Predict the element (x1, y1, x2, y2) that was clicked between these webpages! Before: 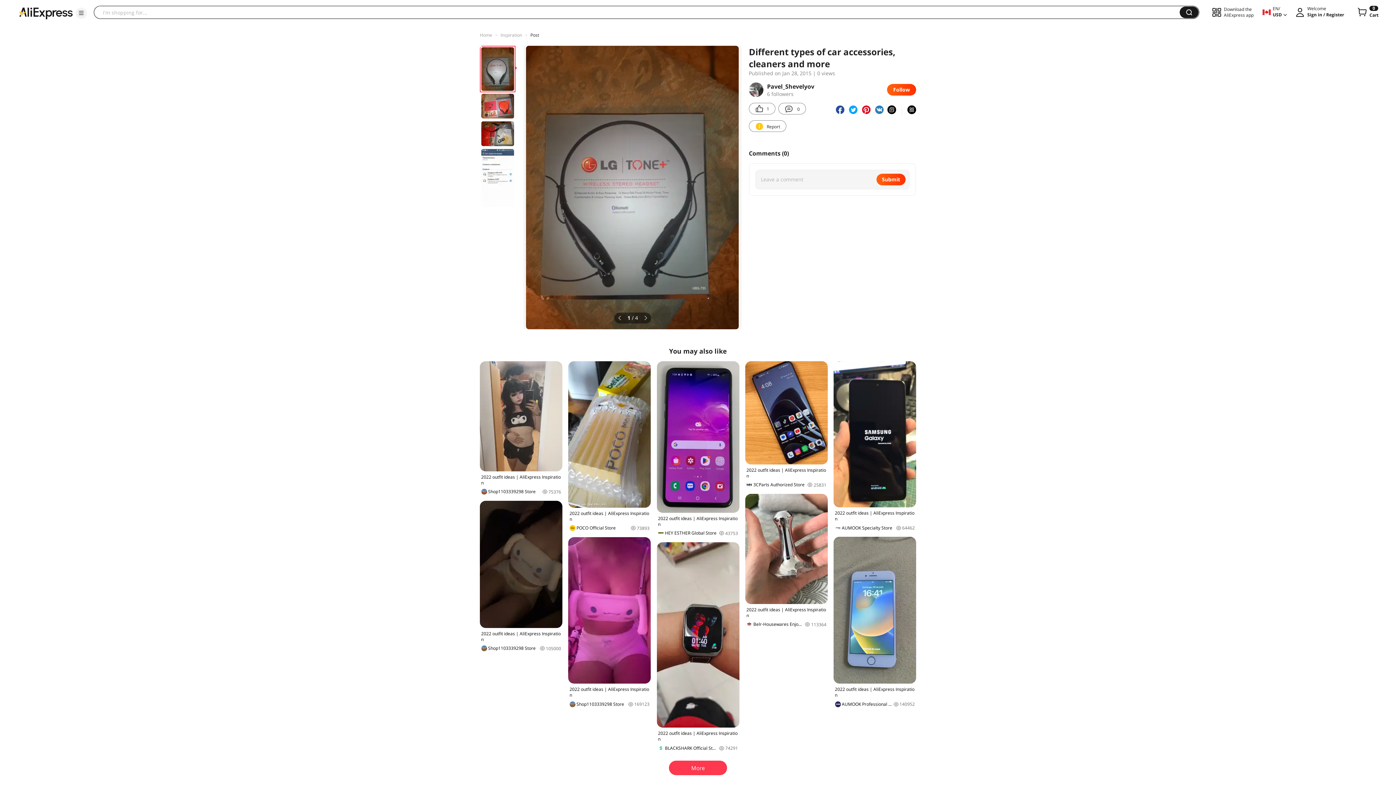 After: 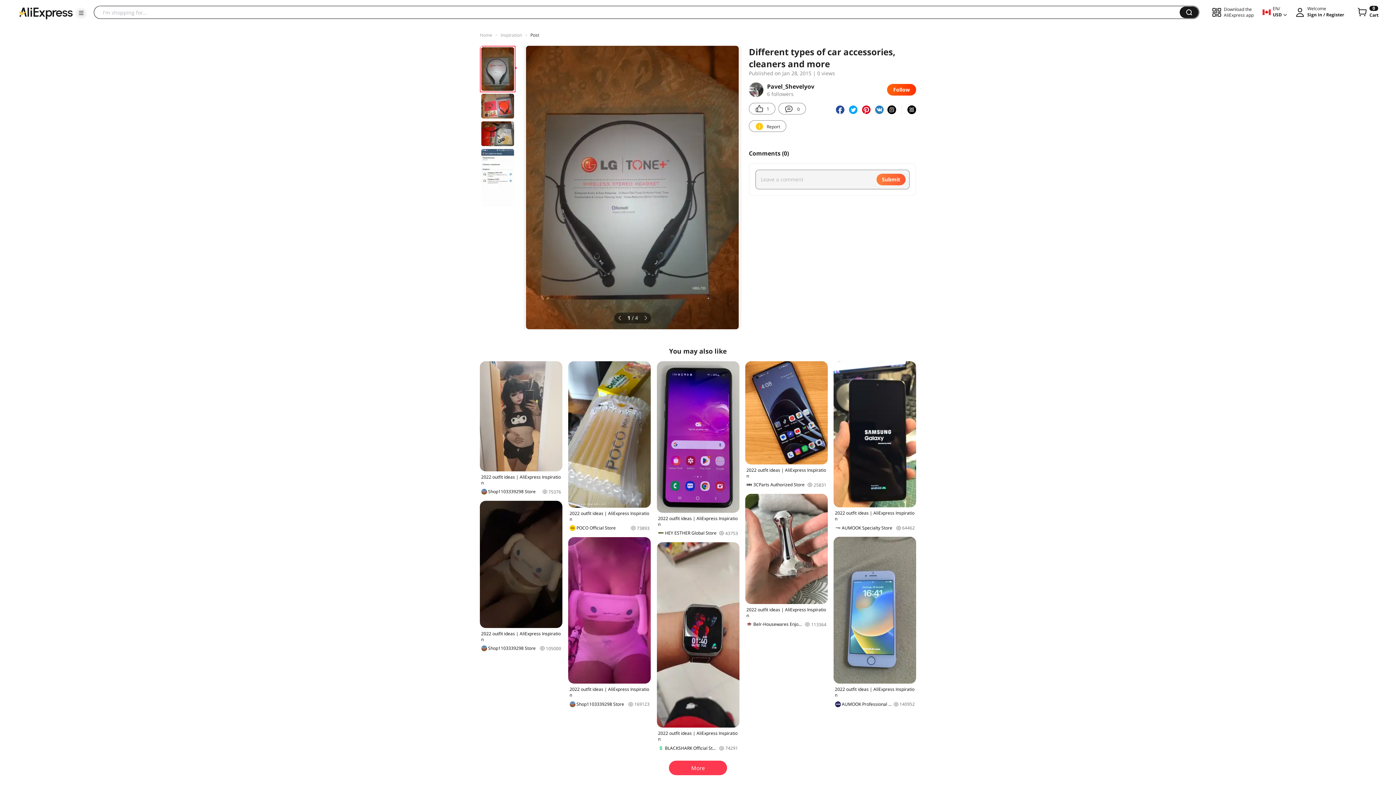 Action: bbox: (876, 173, 905, 185) label: Submit